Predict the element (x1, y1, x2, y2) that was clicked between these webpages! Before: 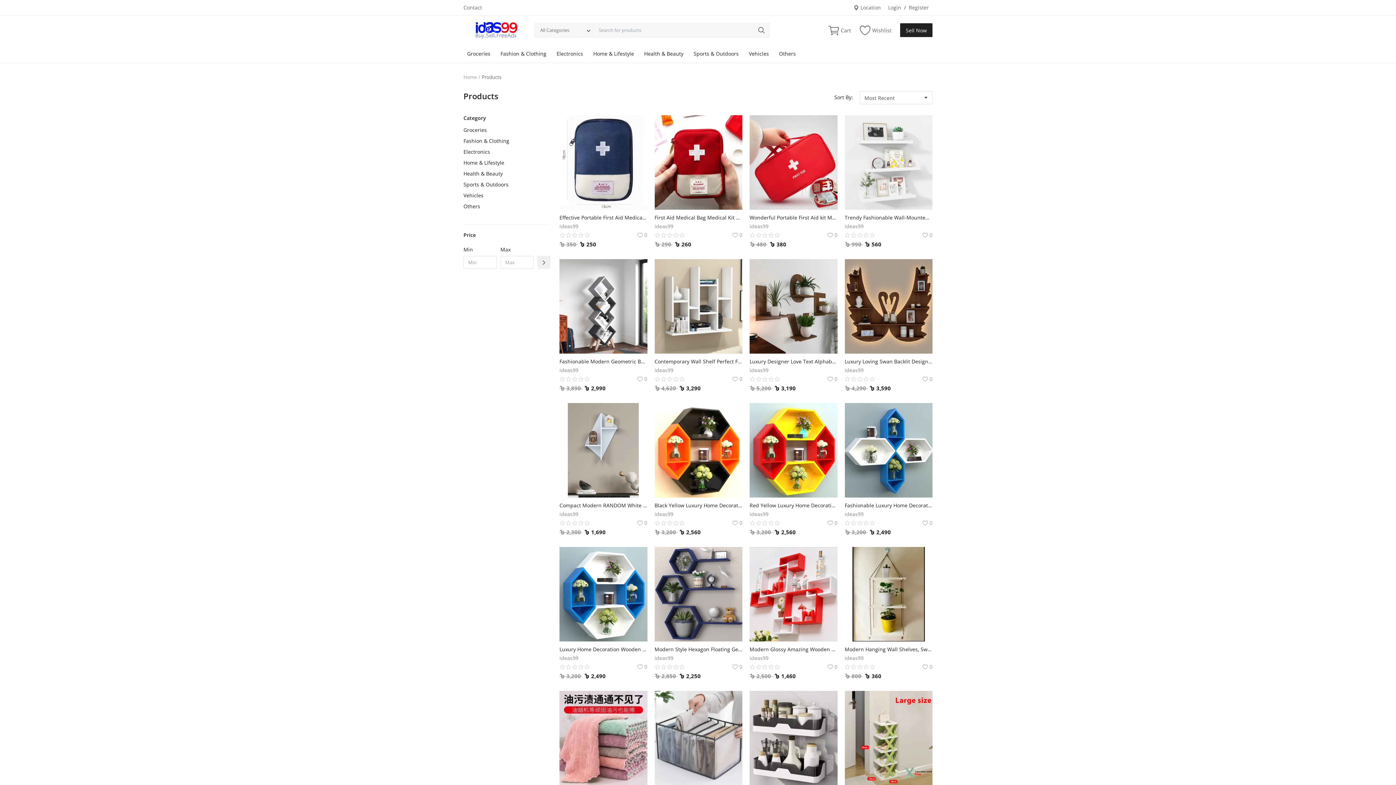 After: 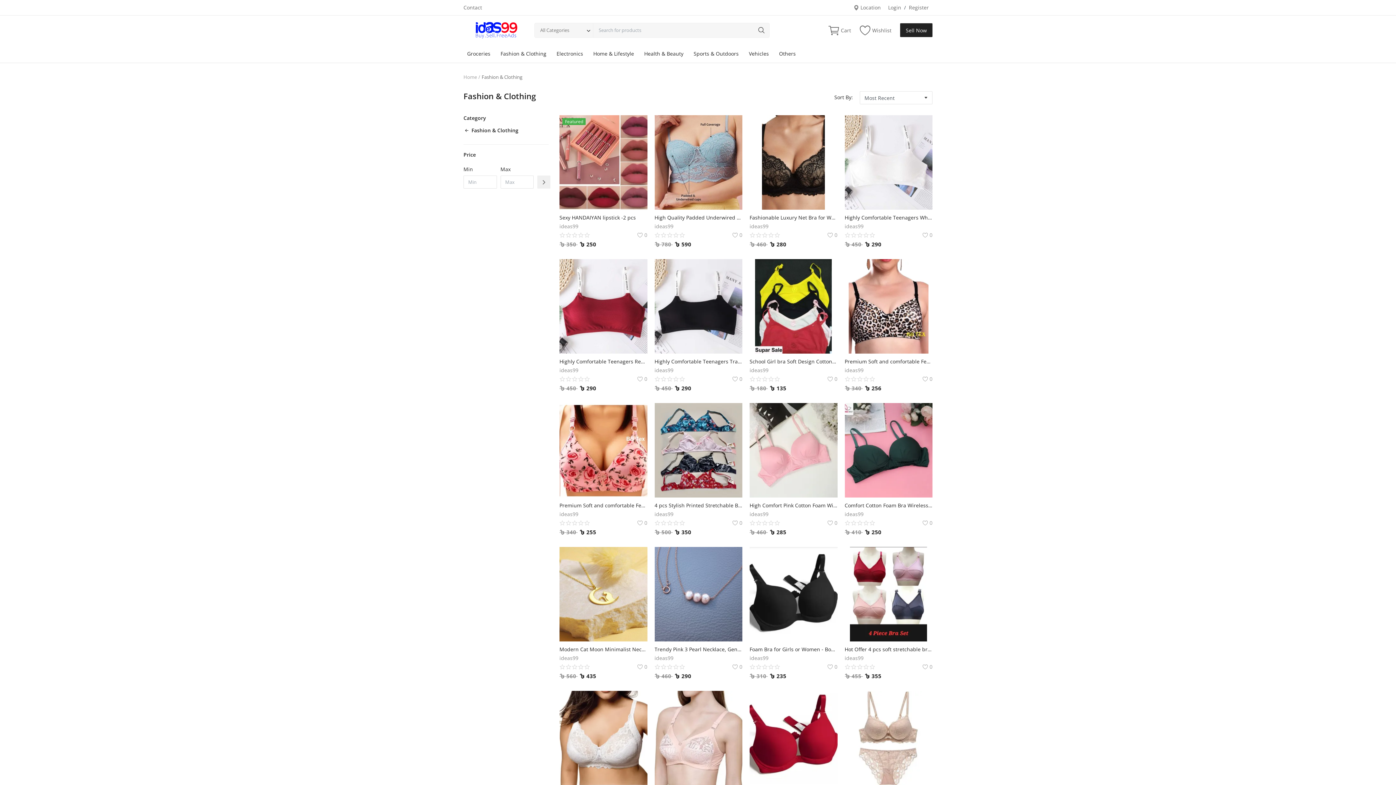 Action: bbox: (463, 137, 548, 144) label: Fashion & Clothing